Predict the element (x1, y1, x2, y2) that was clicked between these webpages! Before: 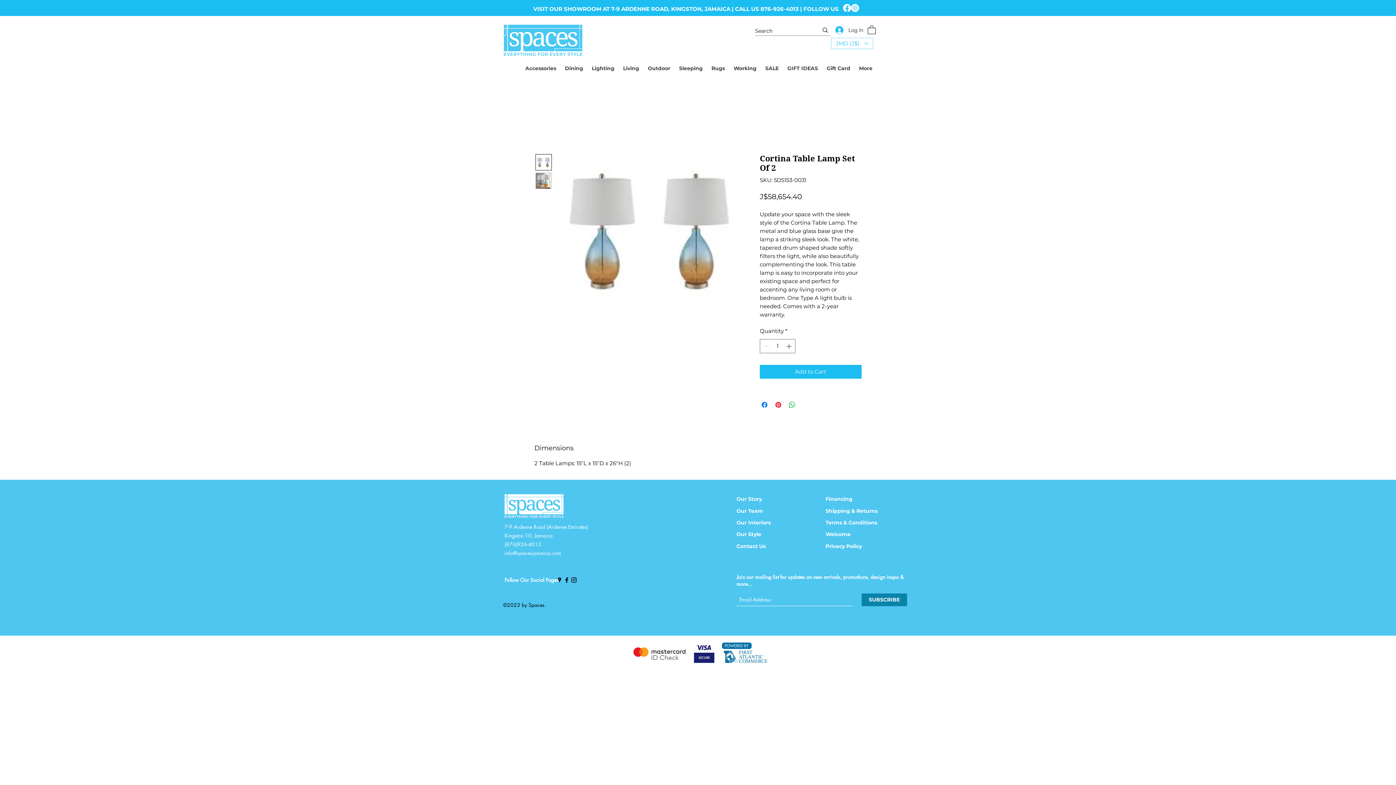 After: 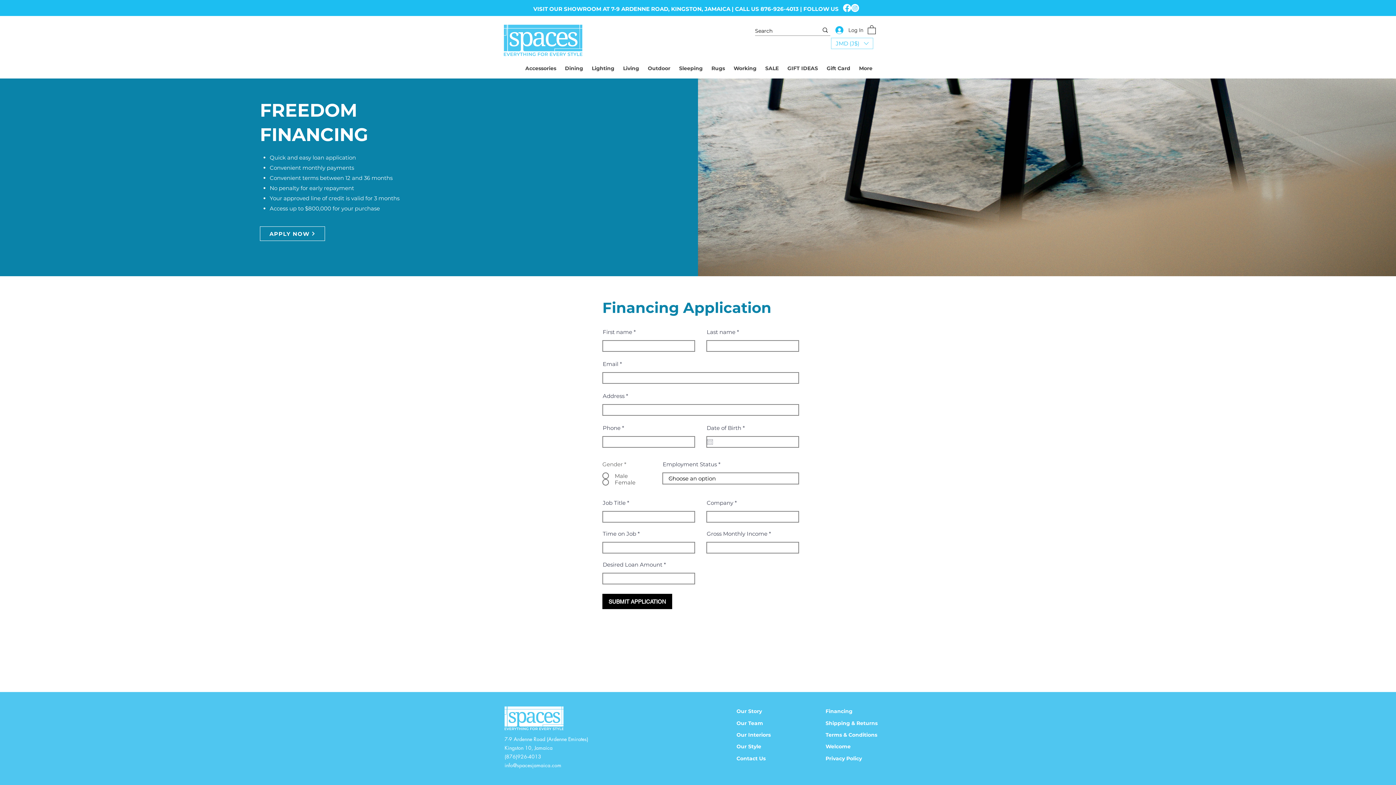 Action: bbox: (825, 494, 870, 503) label: Financing